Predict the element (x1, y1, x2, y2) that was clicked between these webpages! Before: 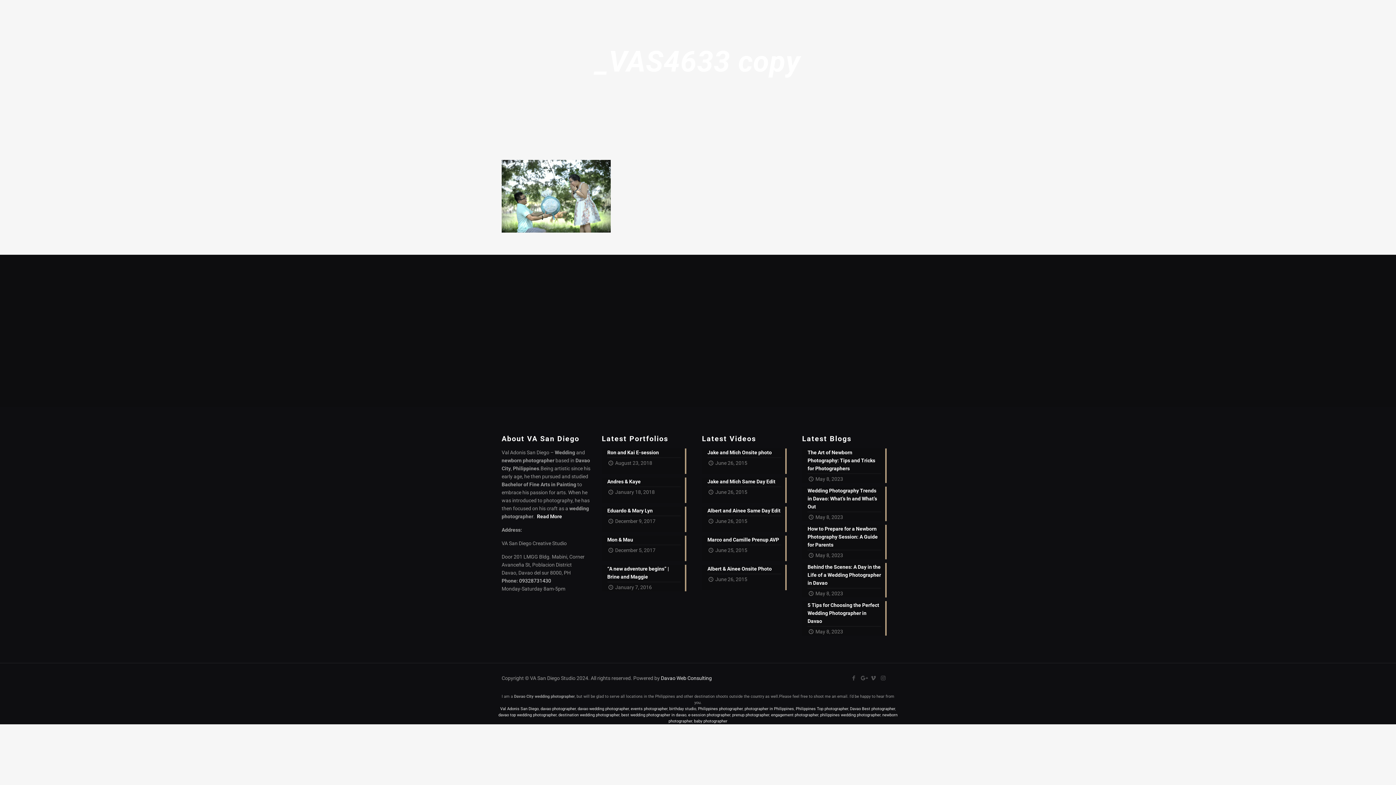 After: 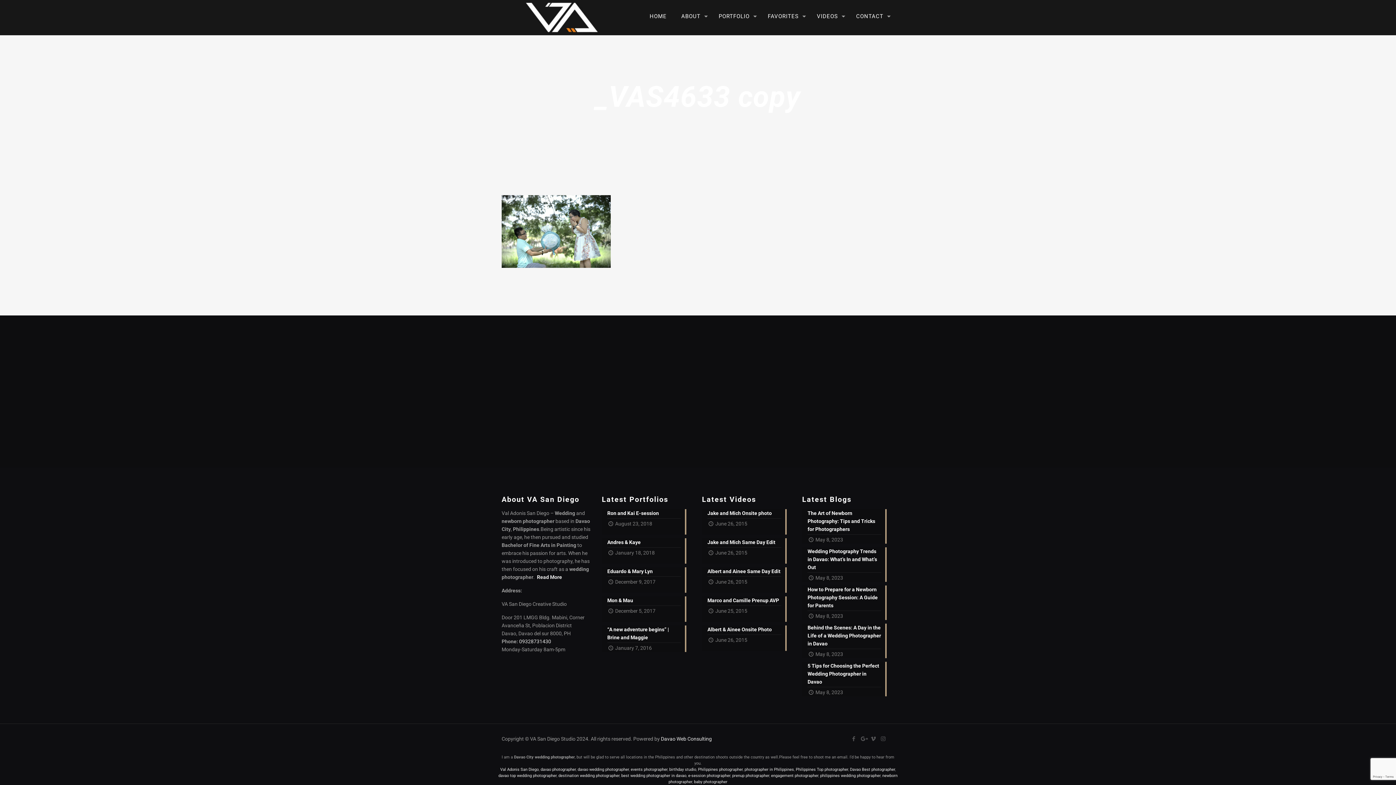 Action: bbox: (519, 578, 551, 583) label: 09328731430